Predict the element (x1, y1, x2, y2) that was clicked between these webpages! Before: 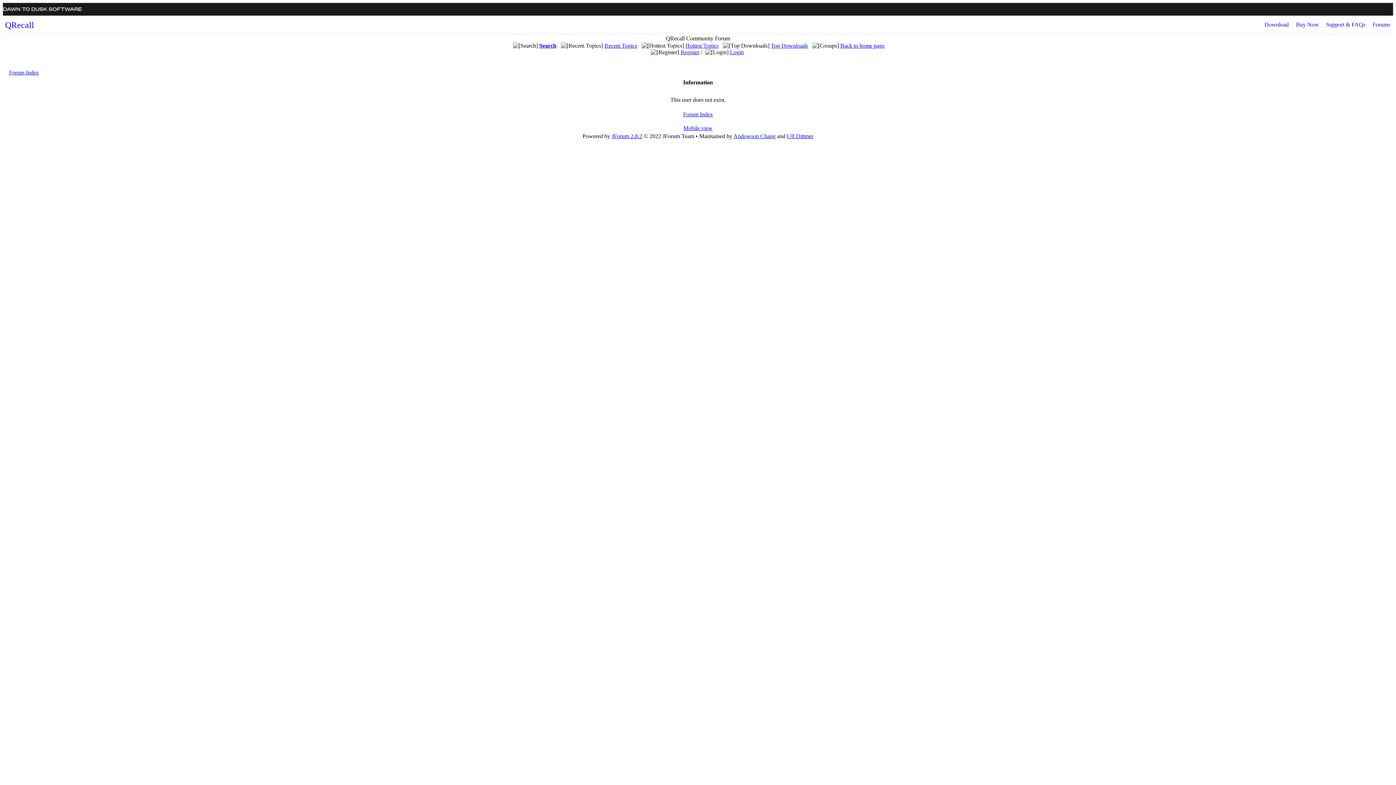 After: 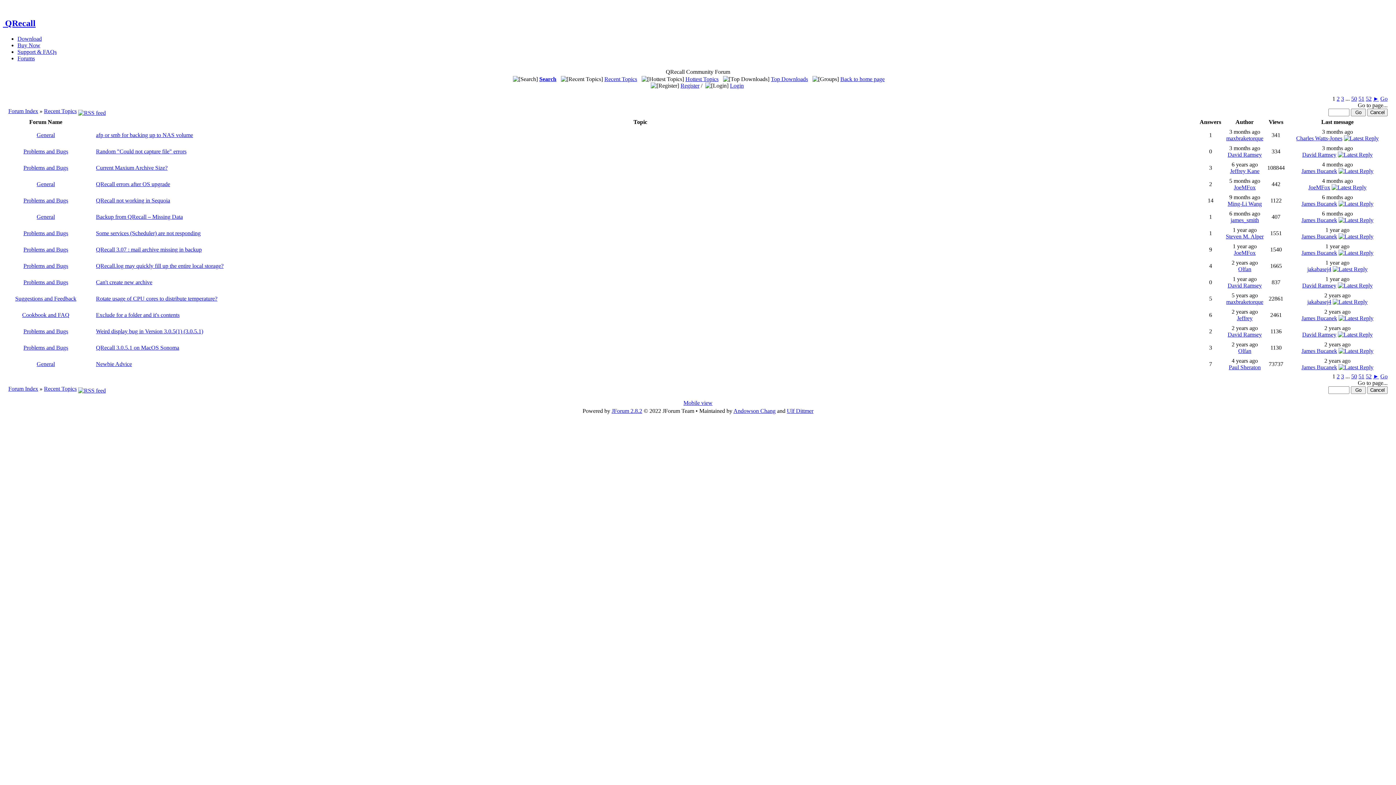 Action: bbox: (604, 42, 637, 48) label: Recent Topics